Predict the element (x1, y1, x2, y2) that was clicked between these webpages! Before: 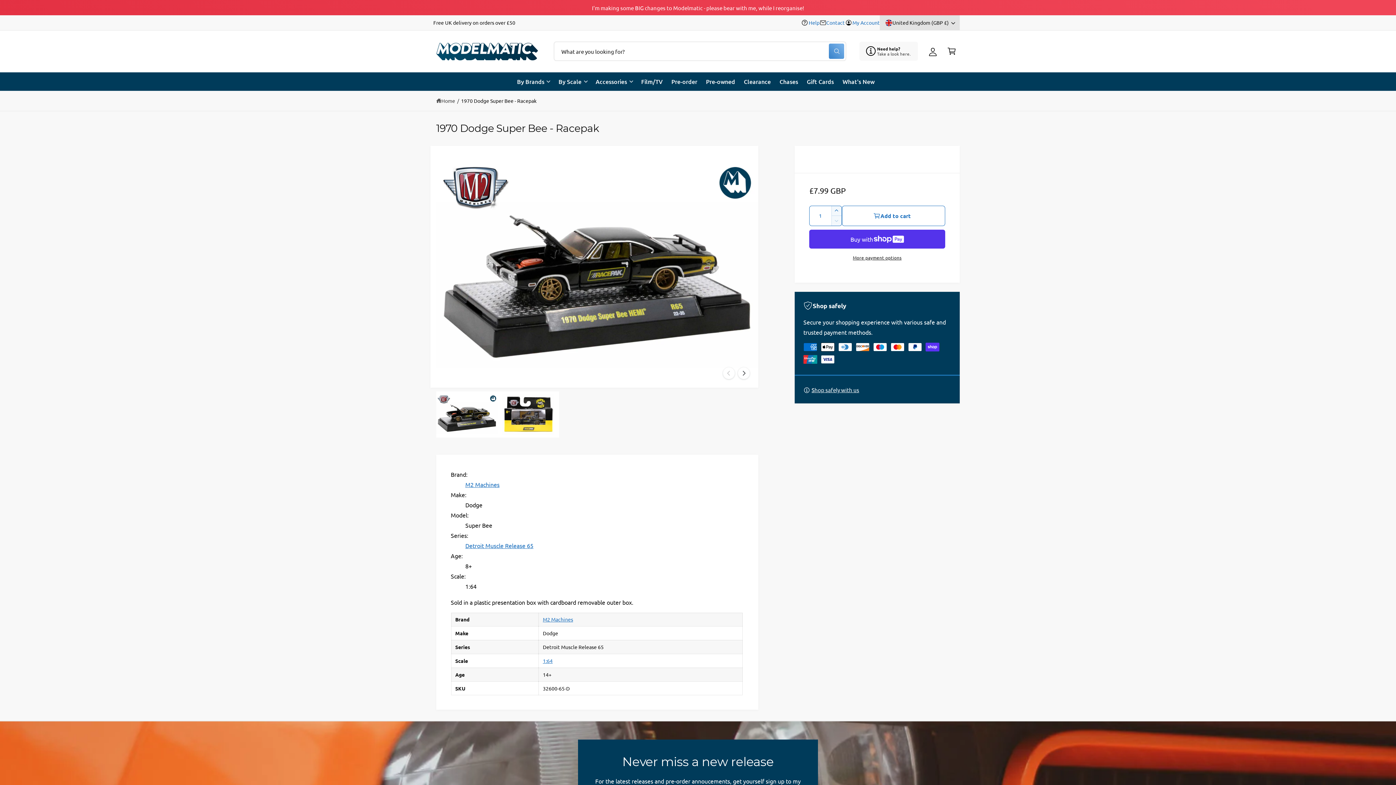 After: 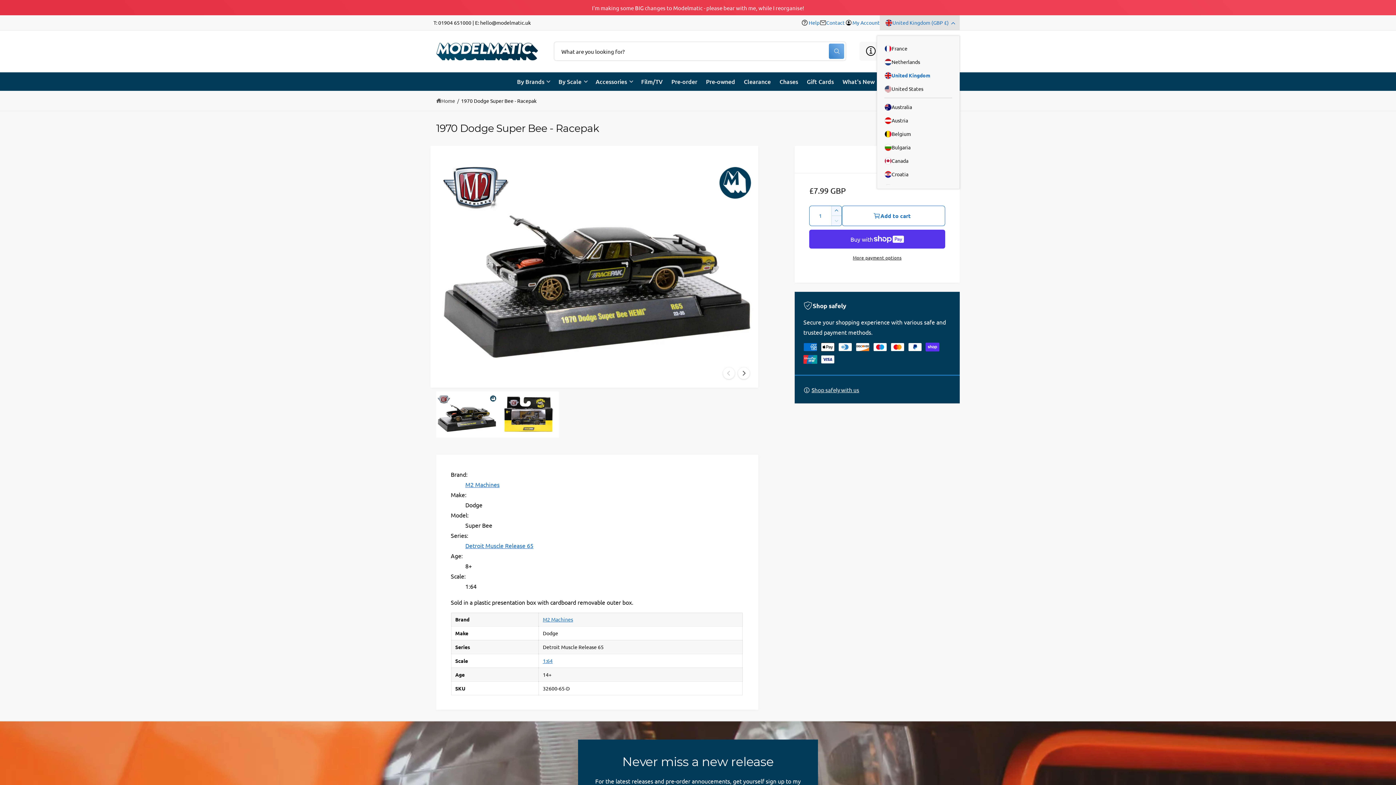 Action: label: Change country bbox: (880, 15, 960, 30)